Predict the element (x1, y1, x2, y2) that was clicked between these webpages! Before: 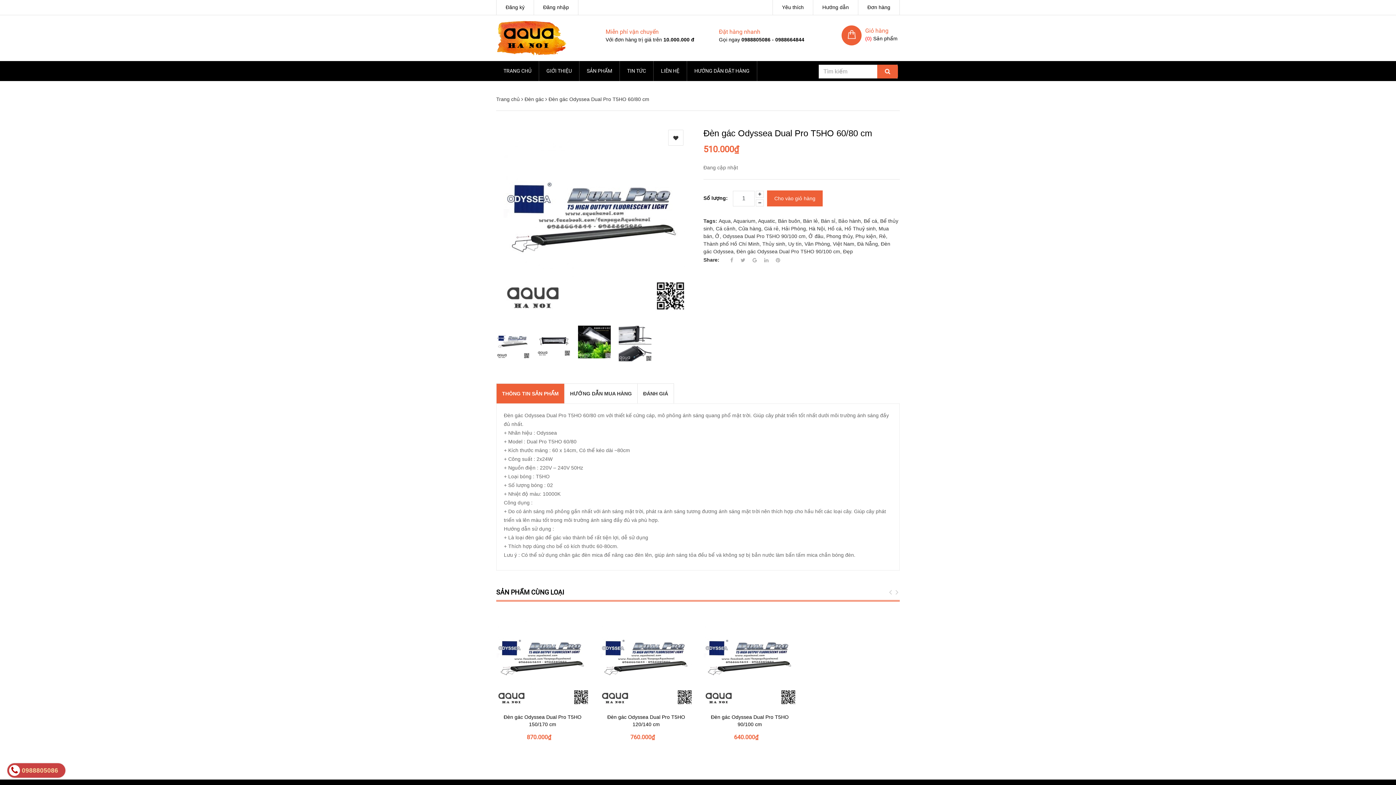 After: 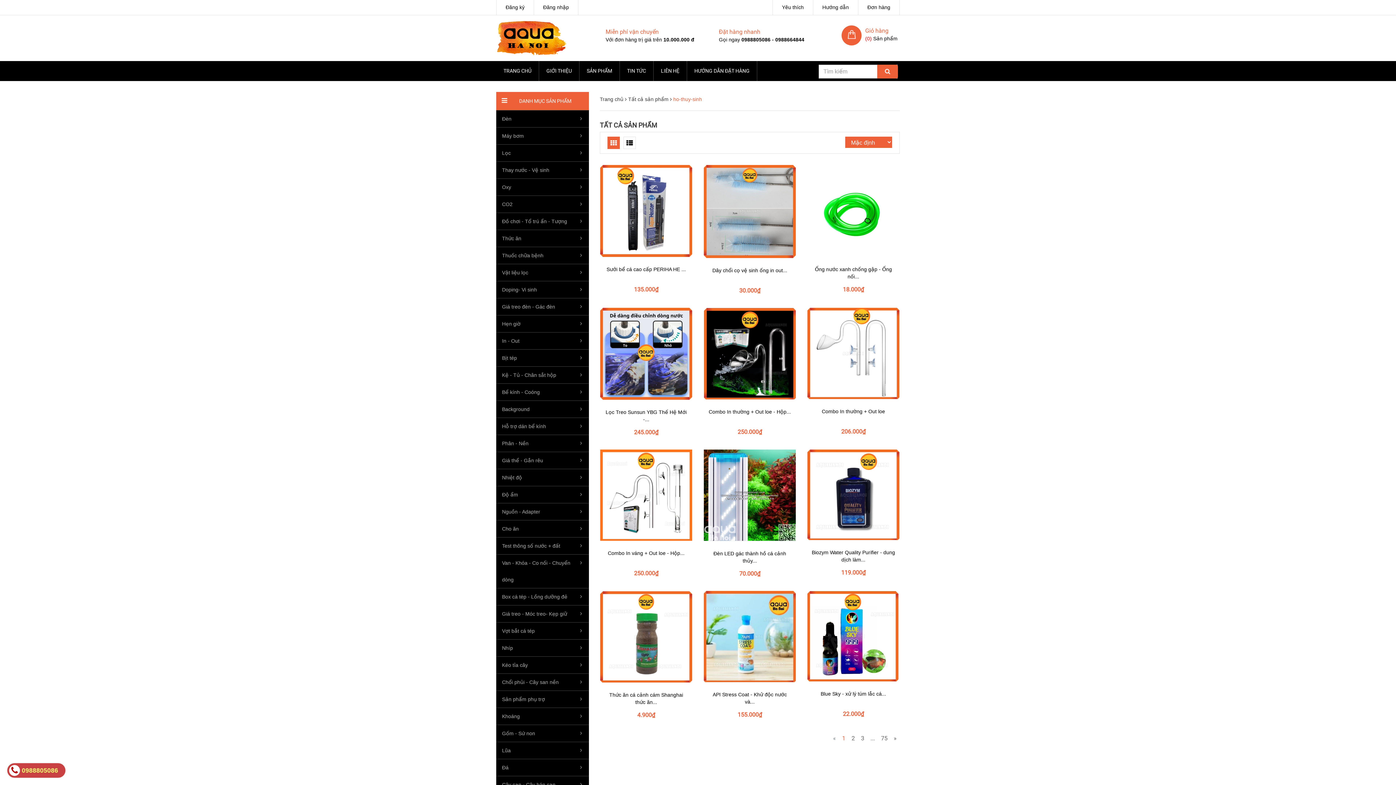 Action: bbox: (844, 225, 876, 231) label: Hồ Thuỷ sinh